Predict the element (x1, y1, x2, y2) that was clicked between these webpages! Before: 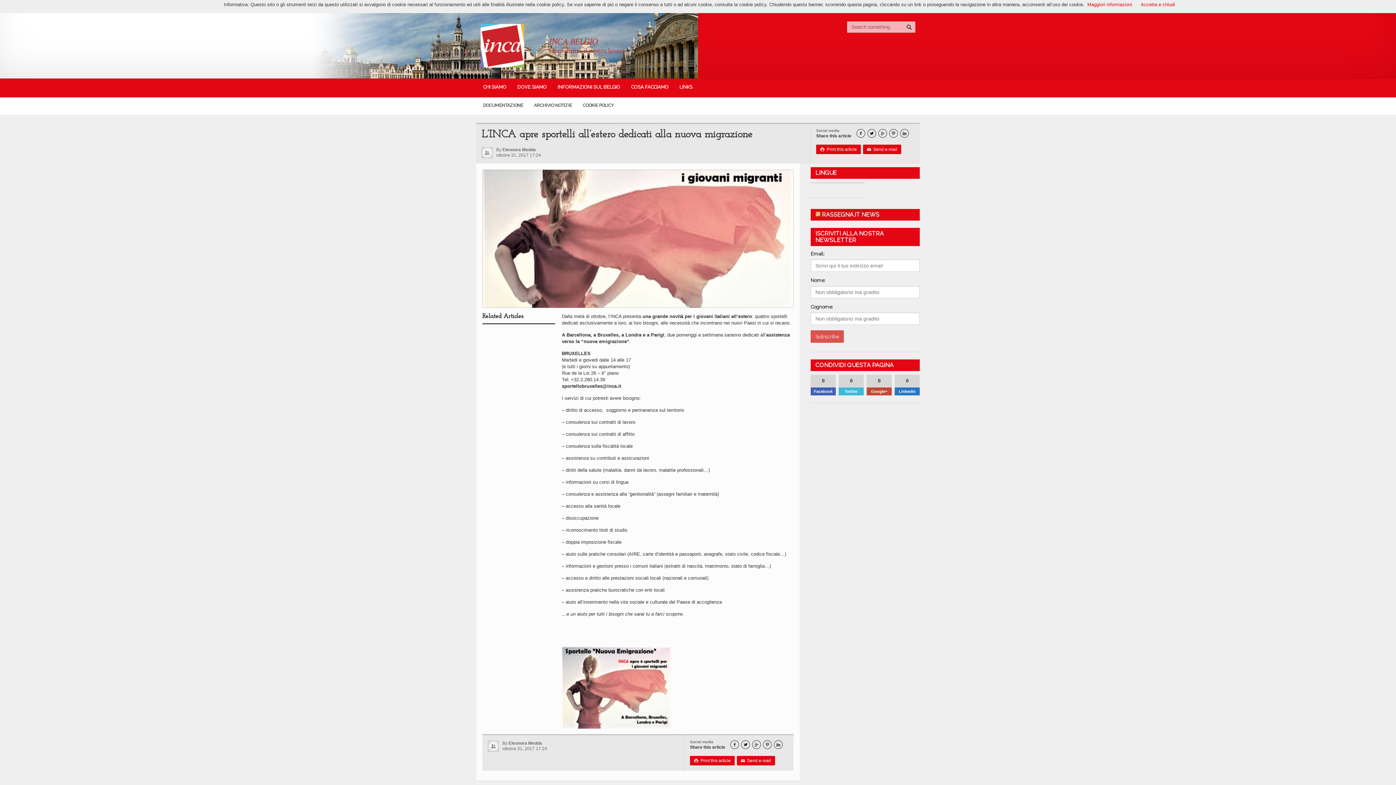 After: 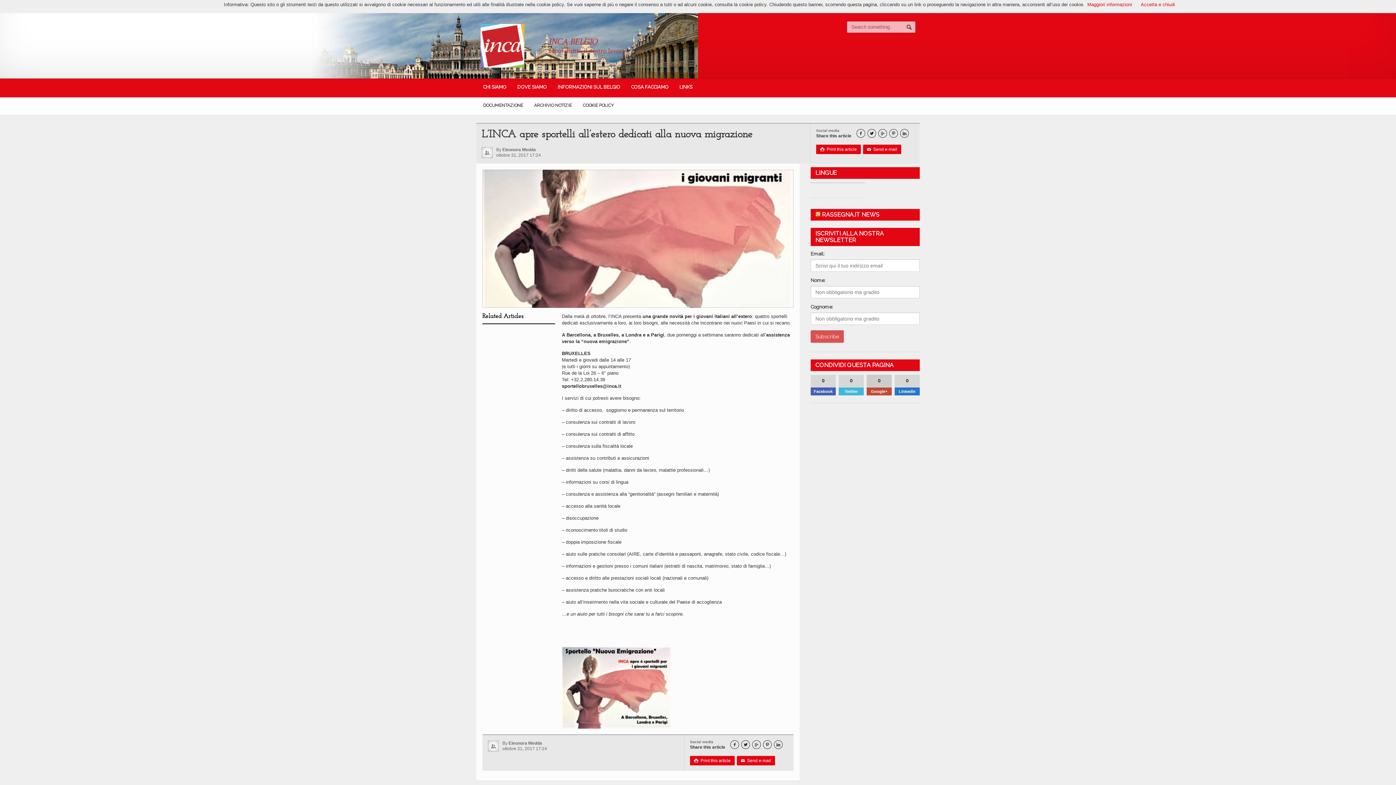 Action: bbox: (866, 374, 892, 395) label: 0
Google+